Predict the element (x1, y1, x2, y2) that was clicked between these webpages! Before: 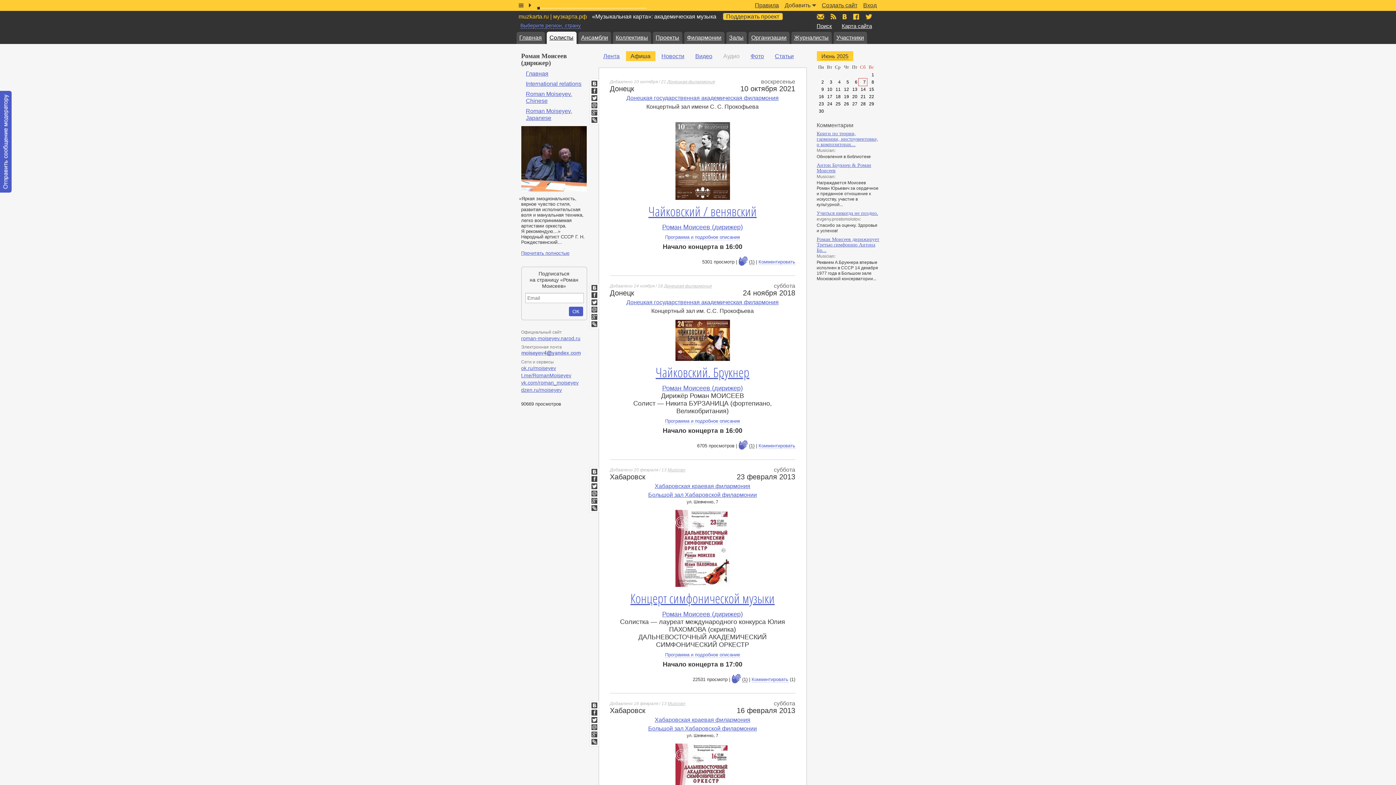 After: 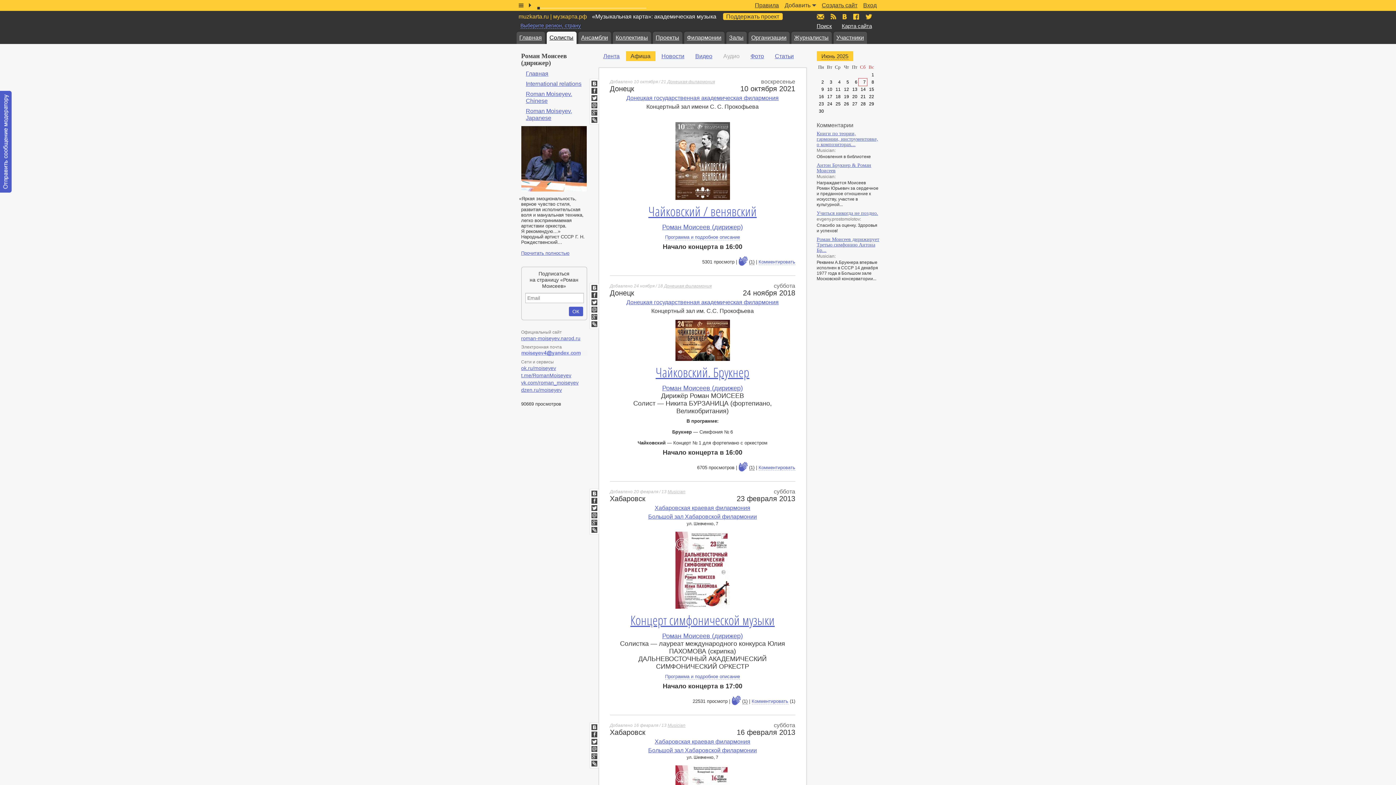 Action: label: Программа и подробное описание bbox: (665, 418, 740, 424)